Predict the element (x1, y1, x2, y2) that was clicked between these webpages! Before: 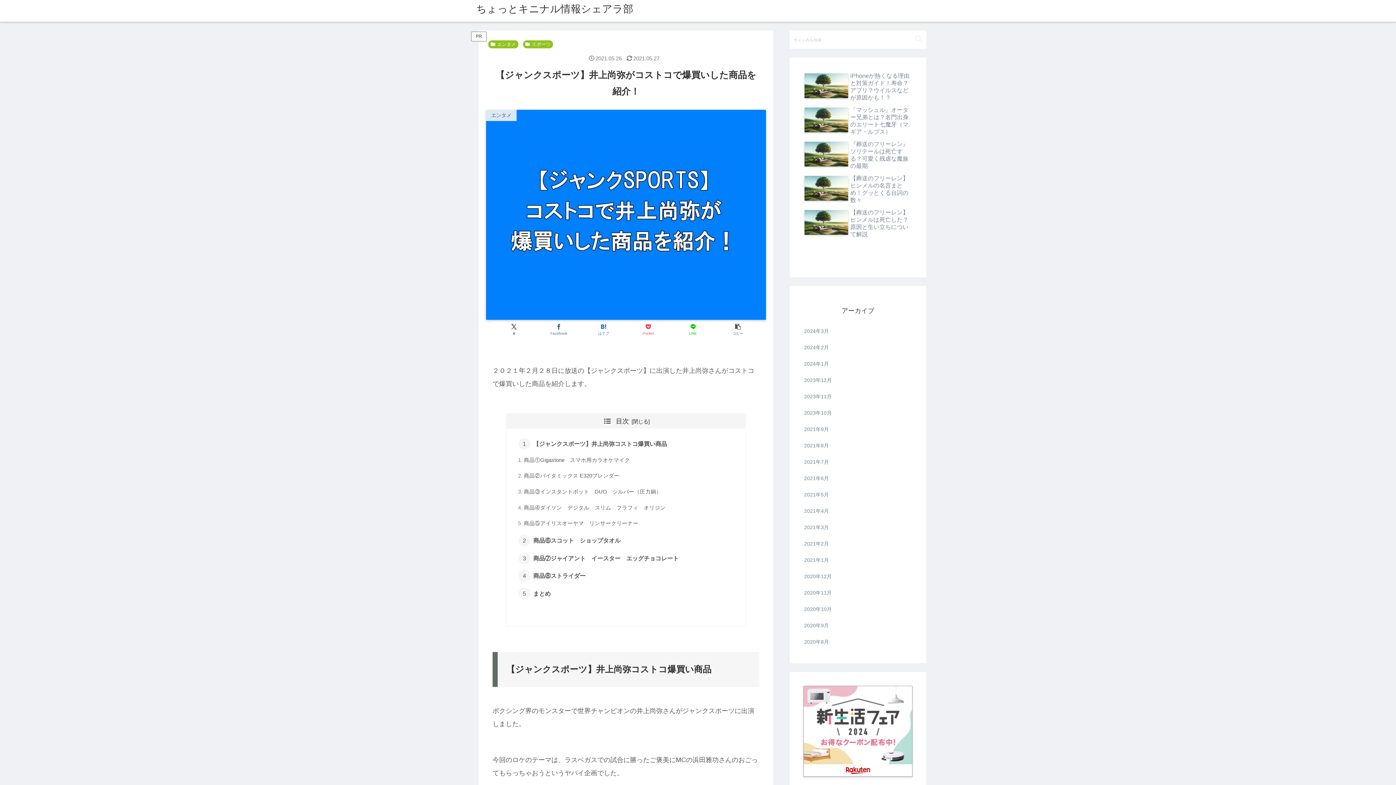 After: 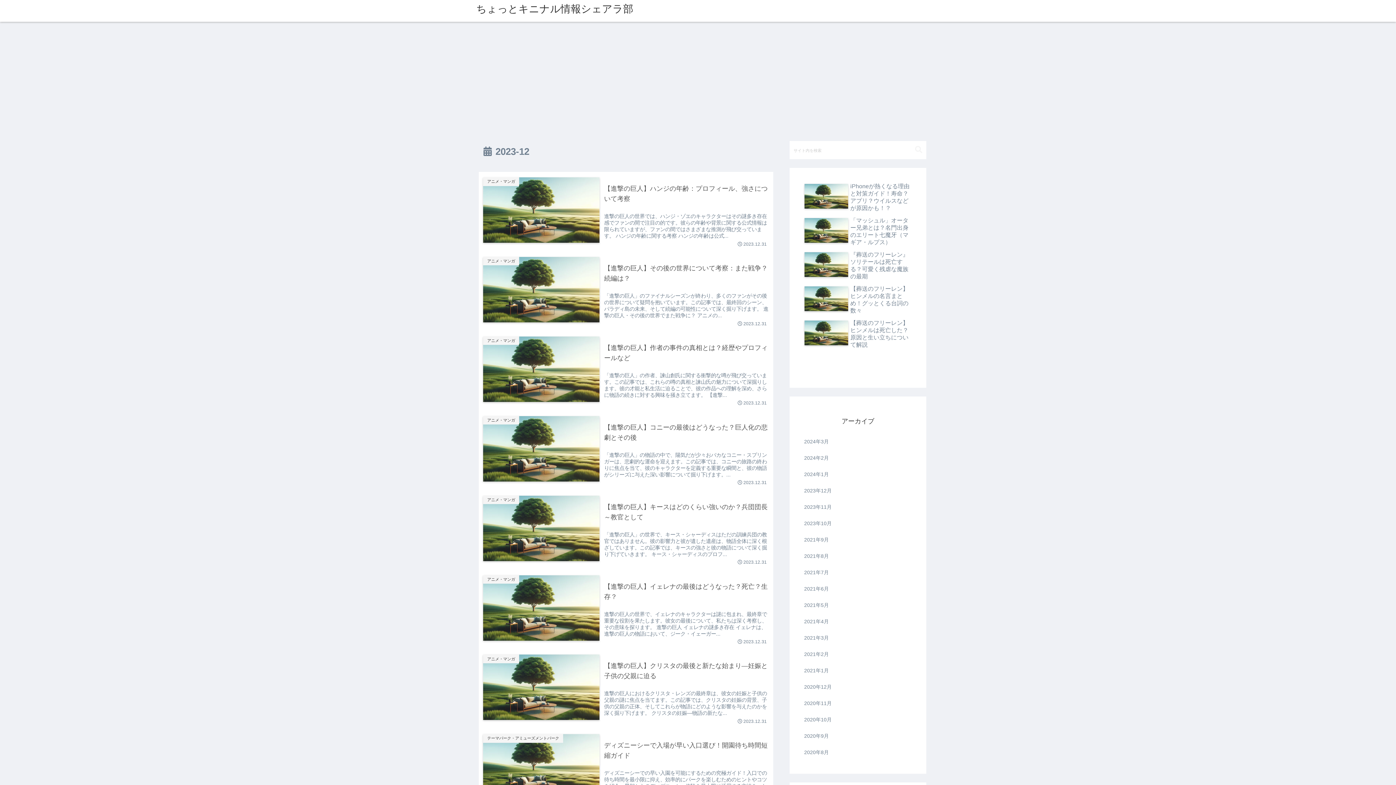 Action: bbox: (802, 372, 913, 388) label: 2023年12月